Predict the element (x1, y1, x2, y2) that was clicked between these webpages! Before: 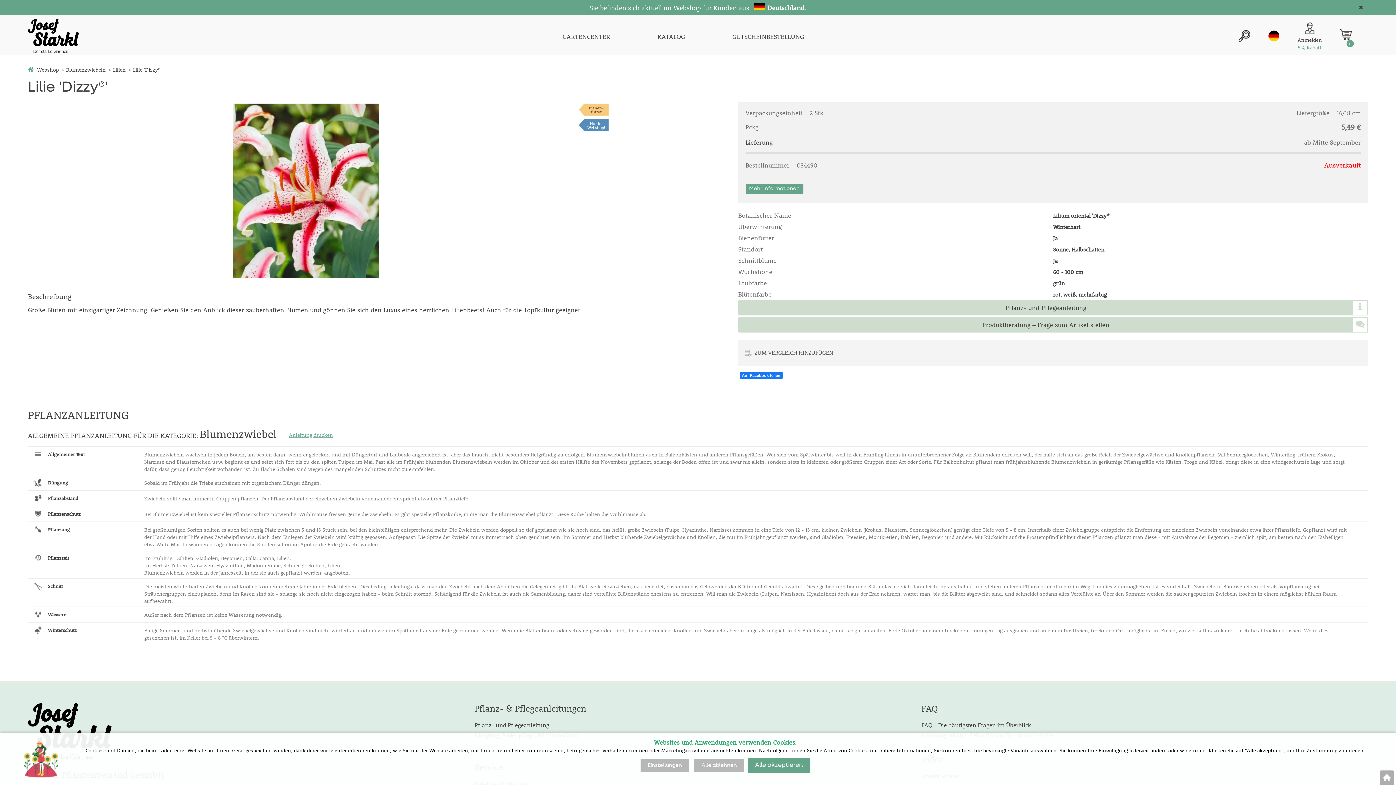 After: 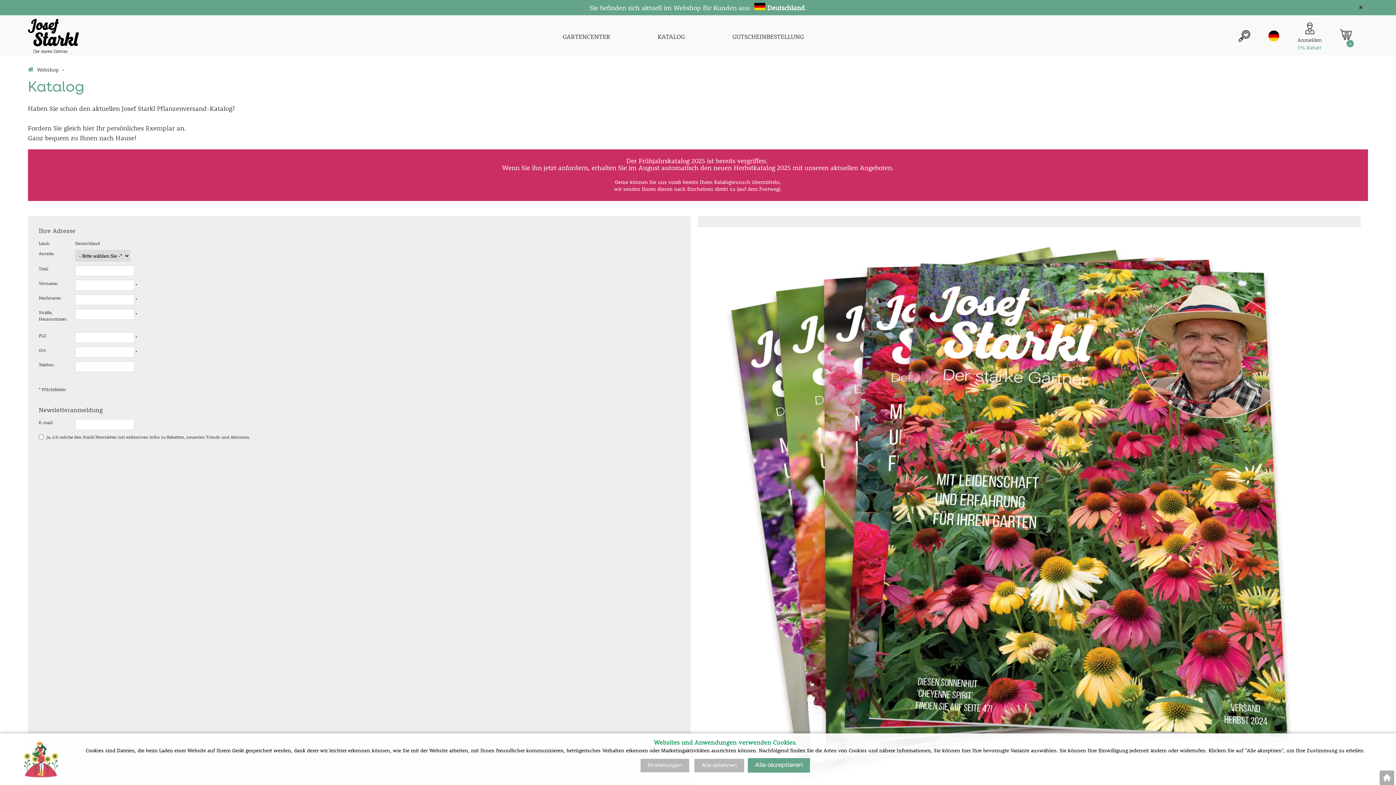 Action: bbox: (657, 33, 685, 40) label: KATALOG